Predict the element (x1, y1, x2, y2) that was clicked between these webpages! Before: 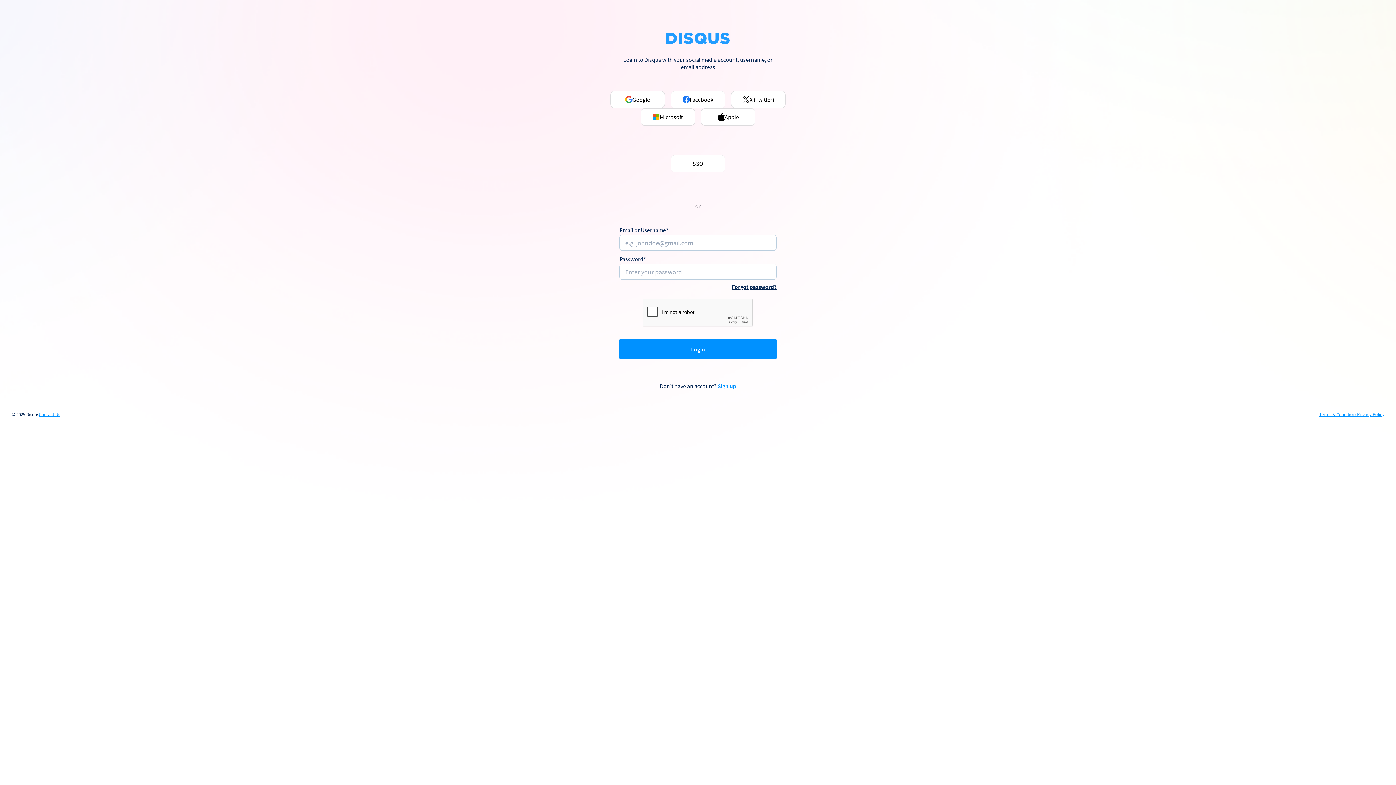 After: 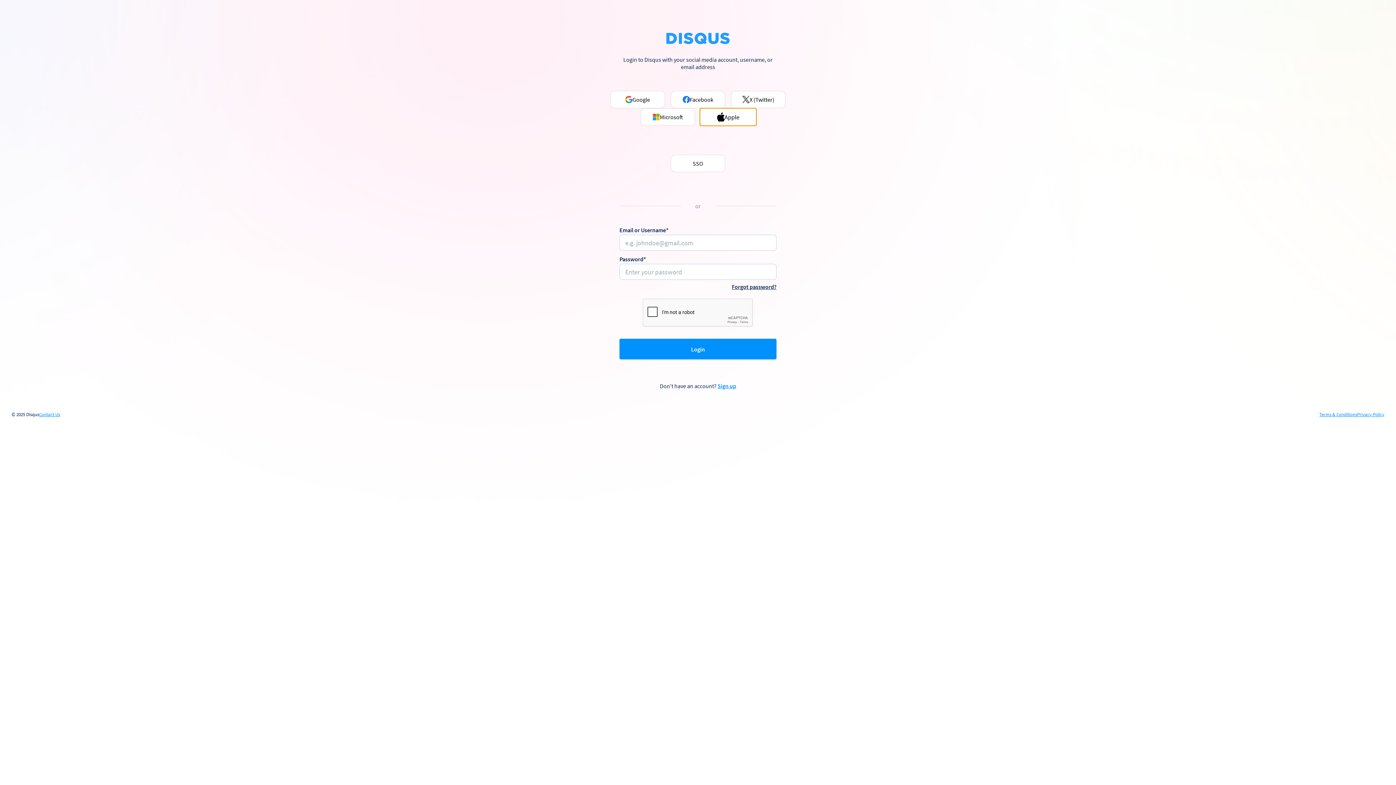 Action: bbox: (701, 108, 755, 125) label: Apple